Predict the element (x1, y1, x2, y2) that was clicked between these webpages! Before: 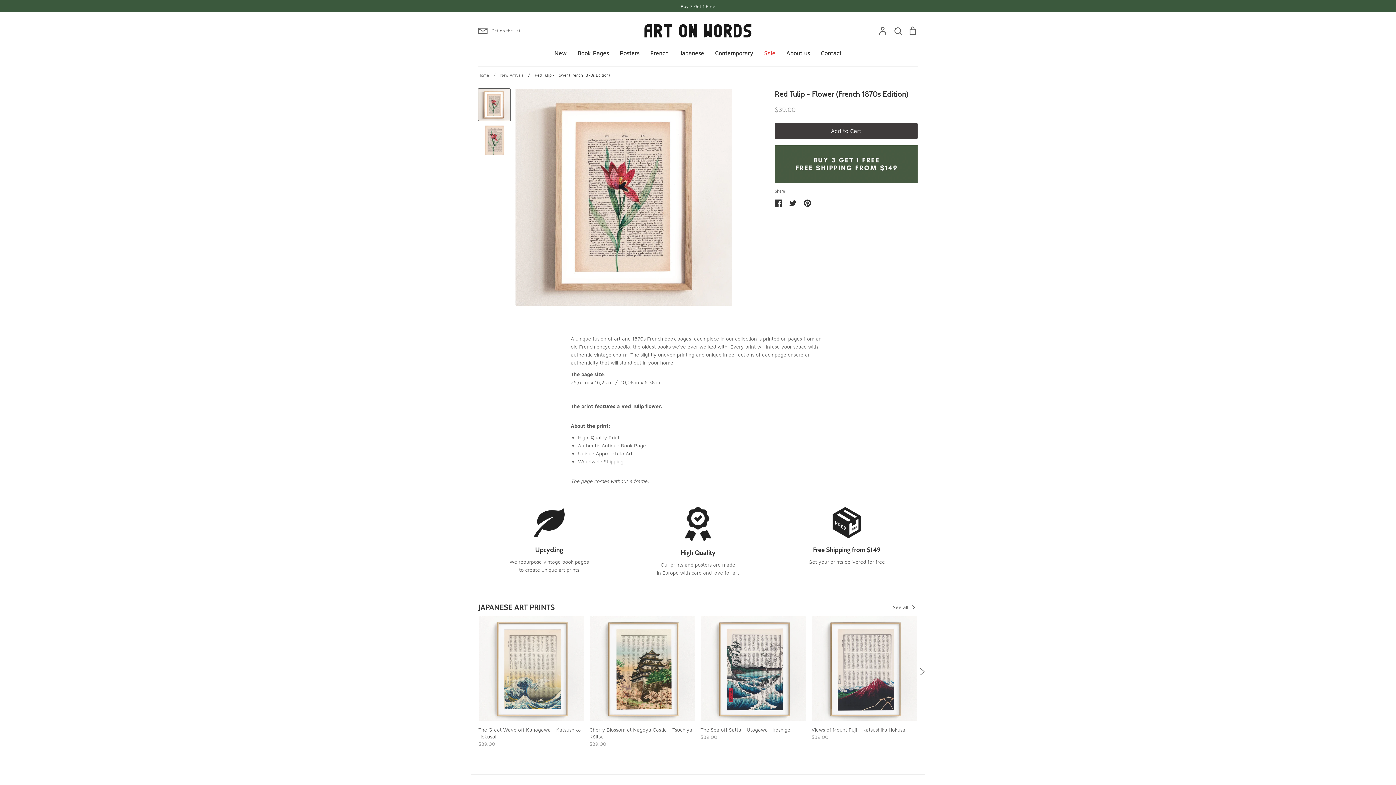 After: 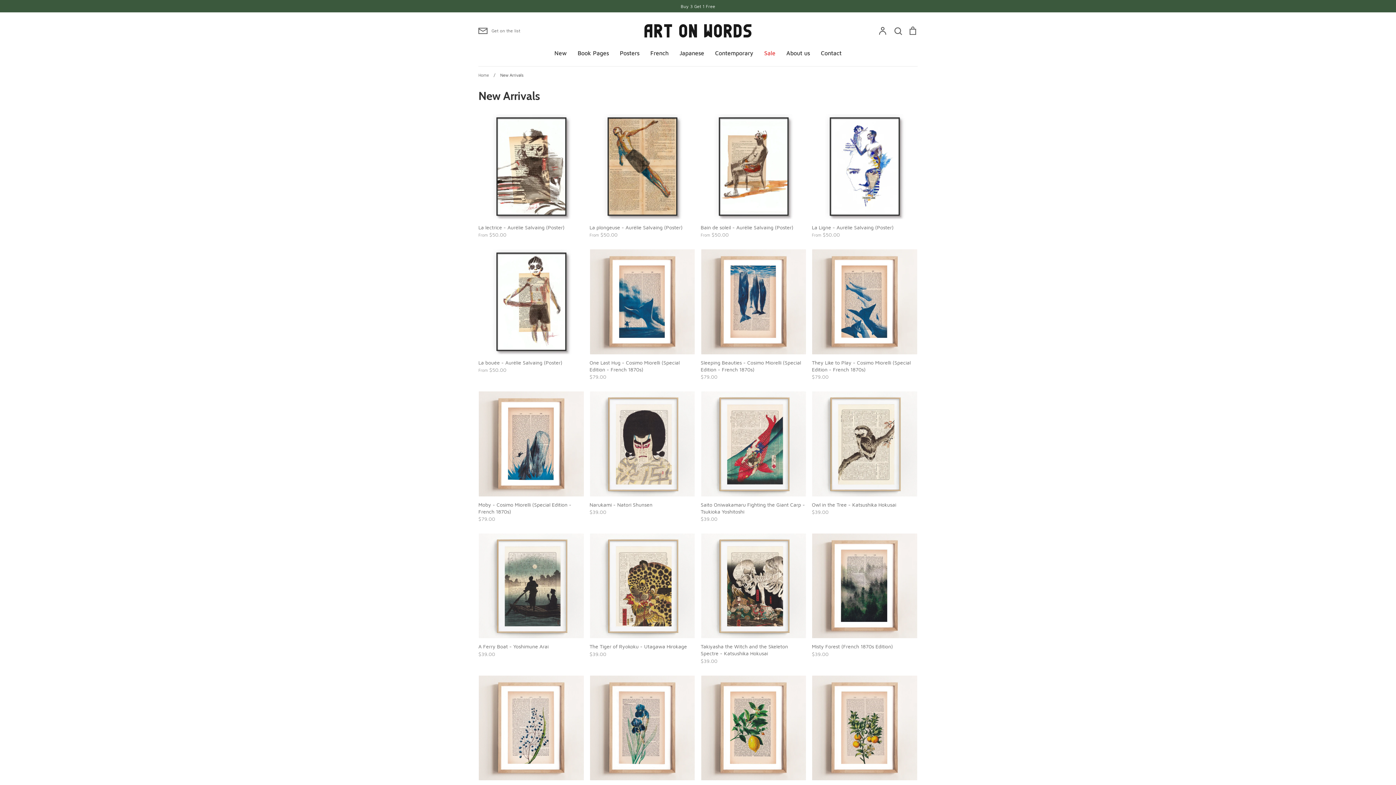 Action: label: / New Arrivals bbox: (490, 72, 523, 77)